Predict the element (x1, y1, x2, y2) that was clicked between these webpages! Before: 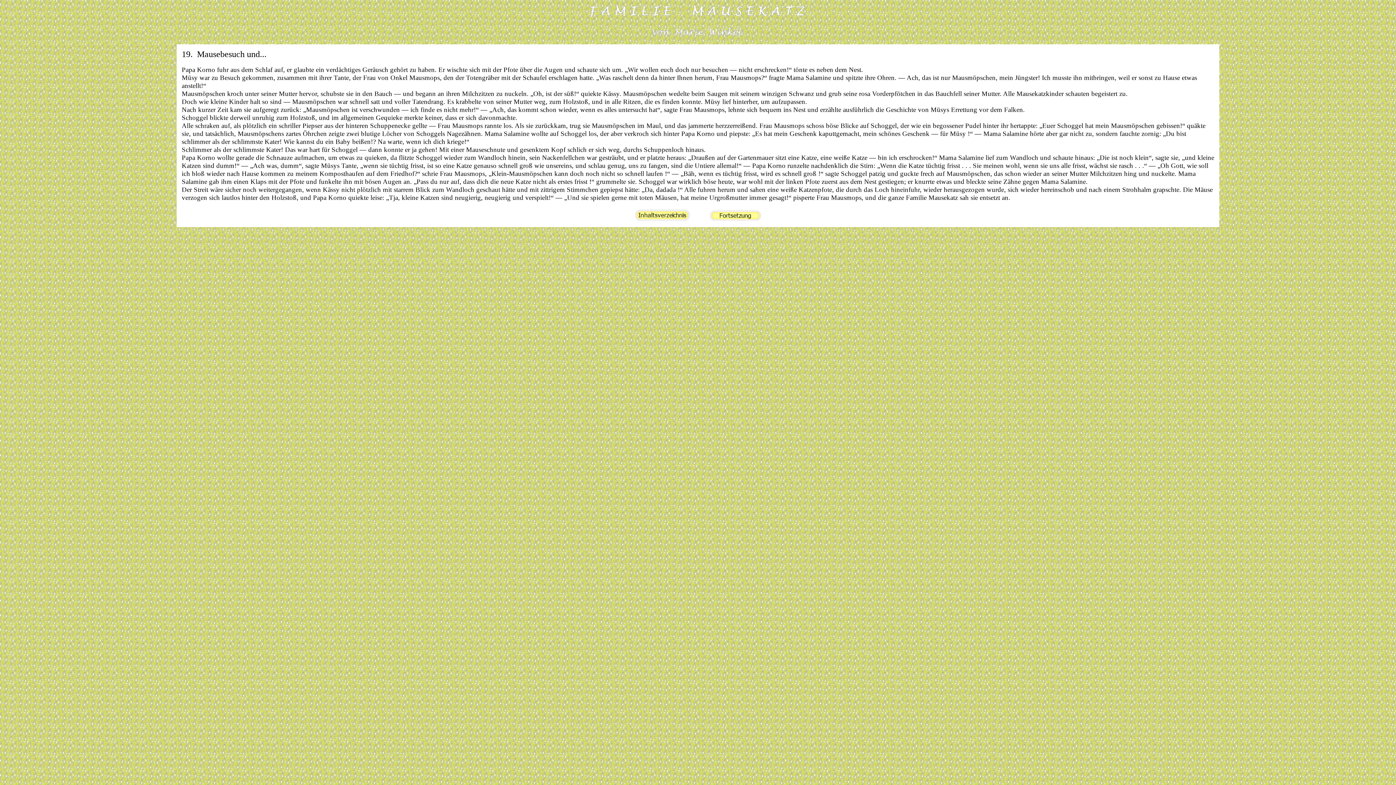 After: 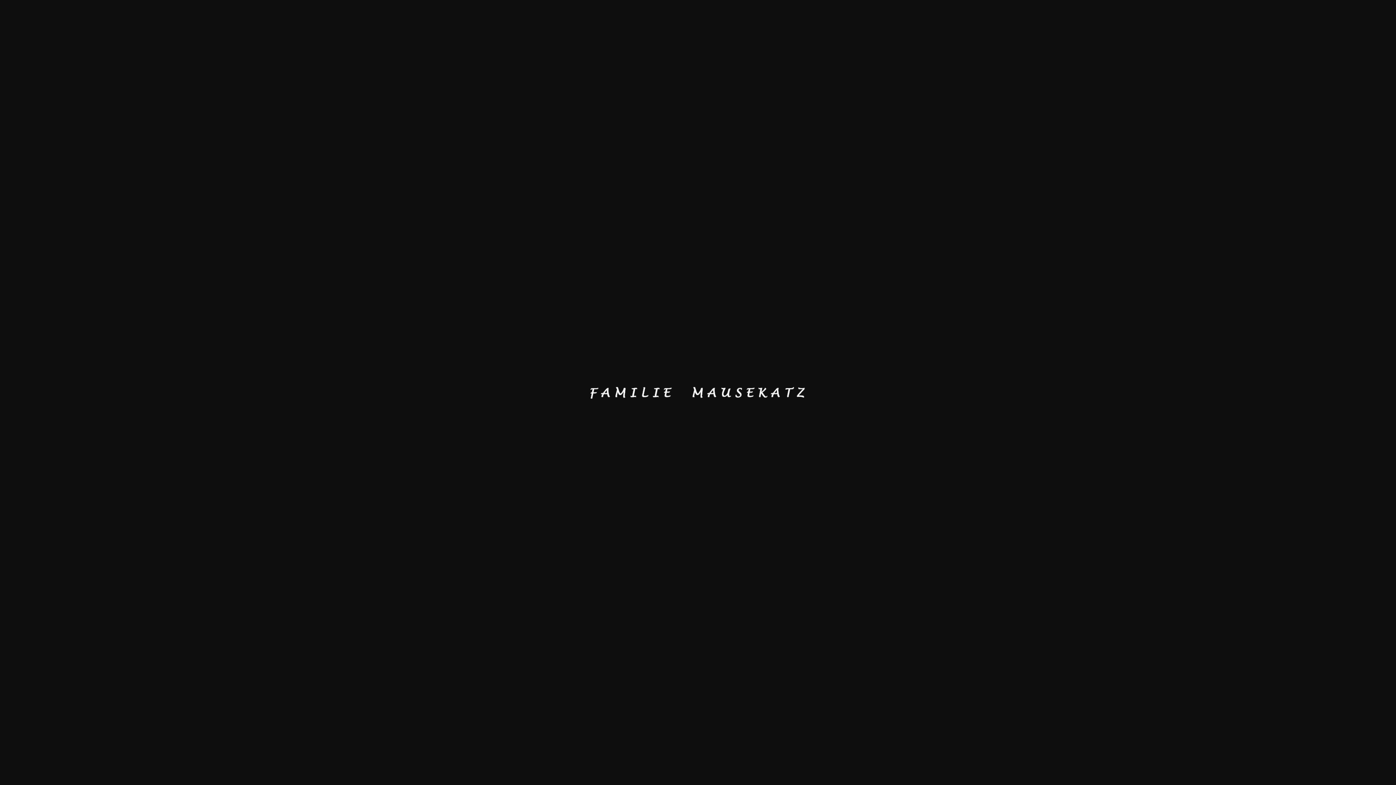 Action: bbox: (586, 12, 809, 20)